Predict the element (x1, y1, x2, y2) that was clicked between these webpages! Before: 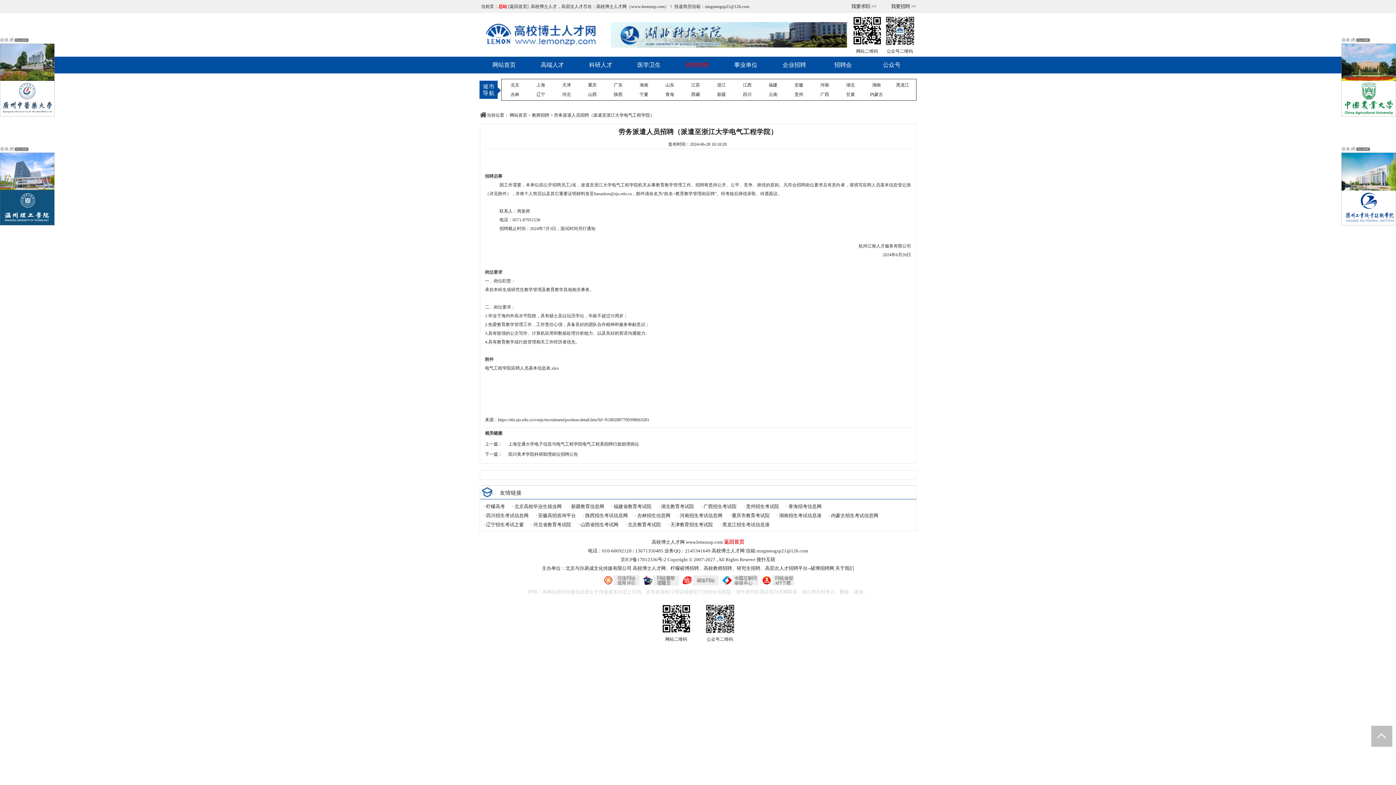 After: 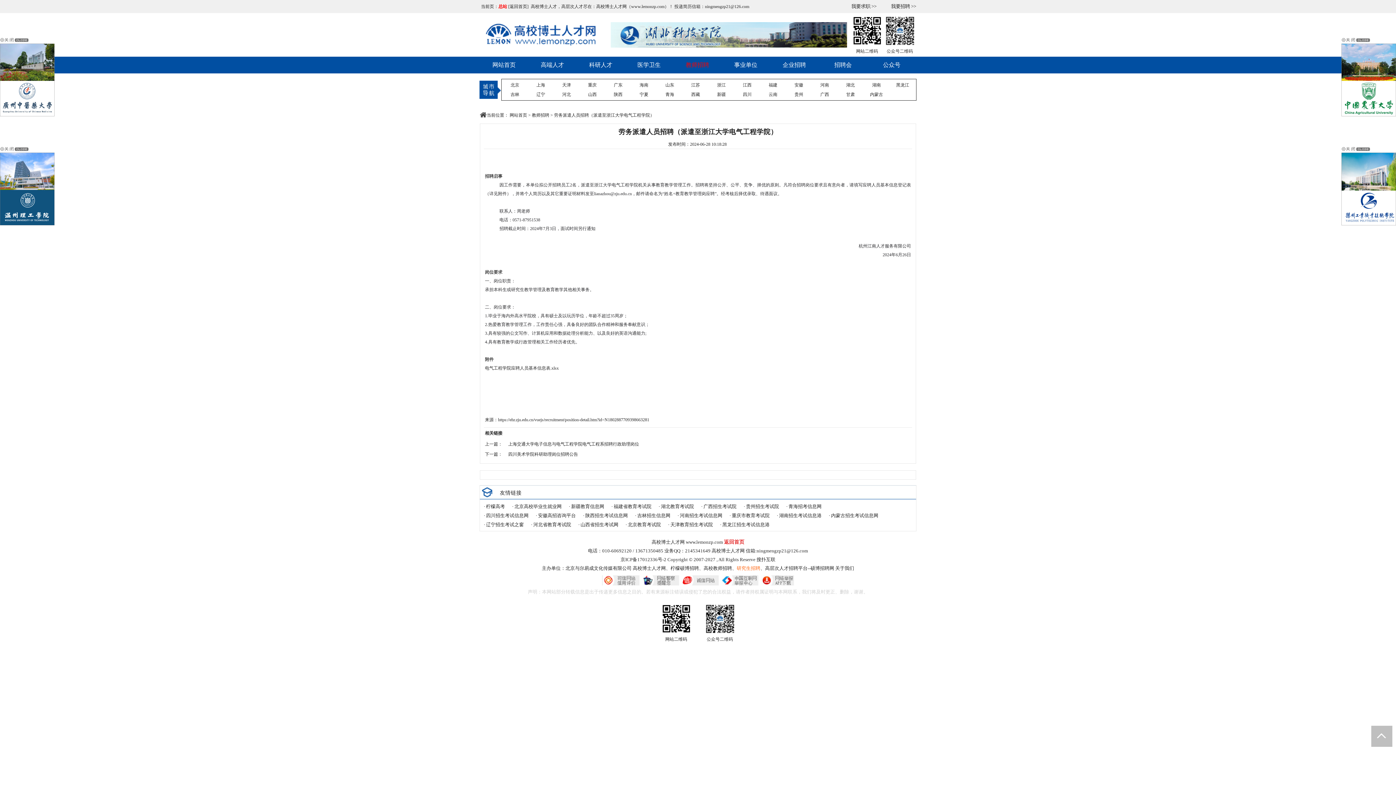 Action: bbox: (736, 565, 760, 571) label: 研究生招聘